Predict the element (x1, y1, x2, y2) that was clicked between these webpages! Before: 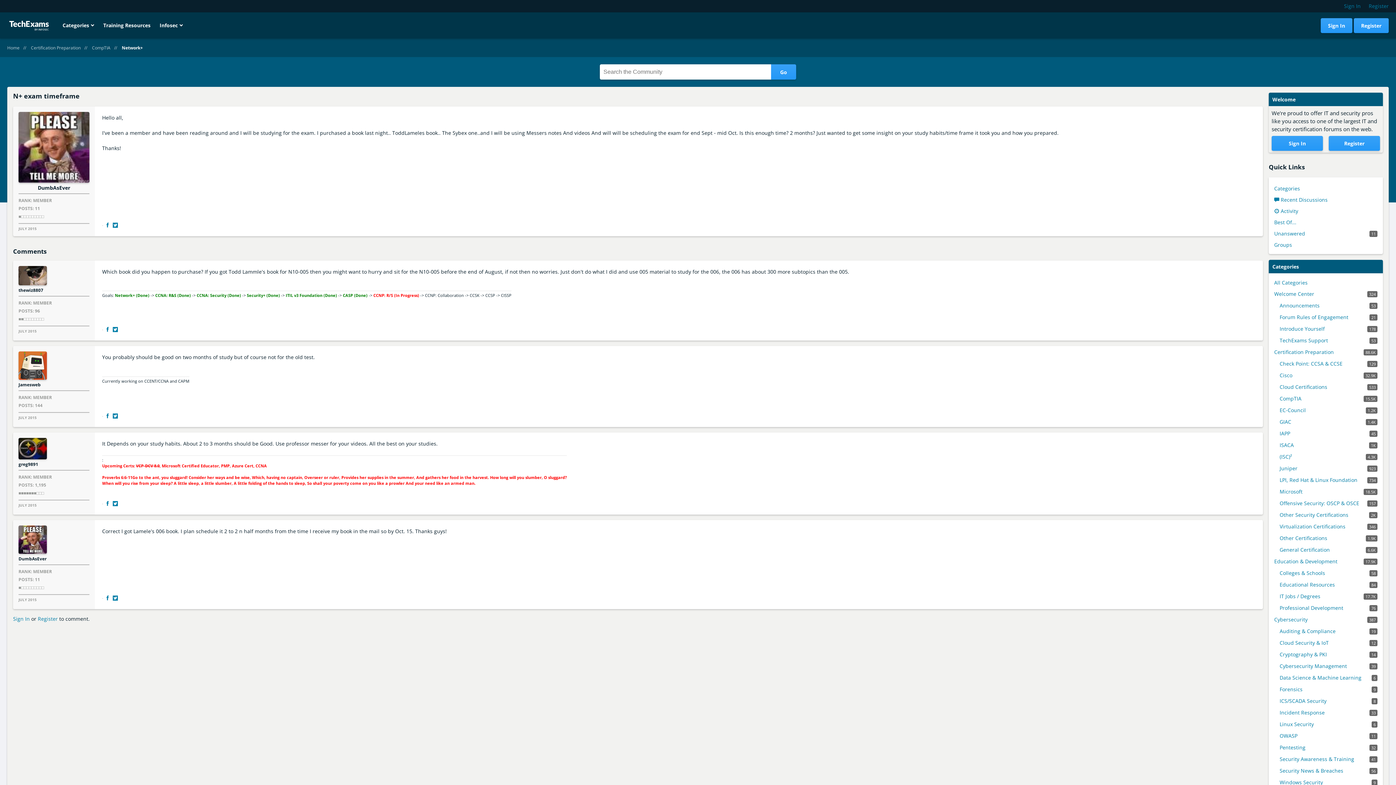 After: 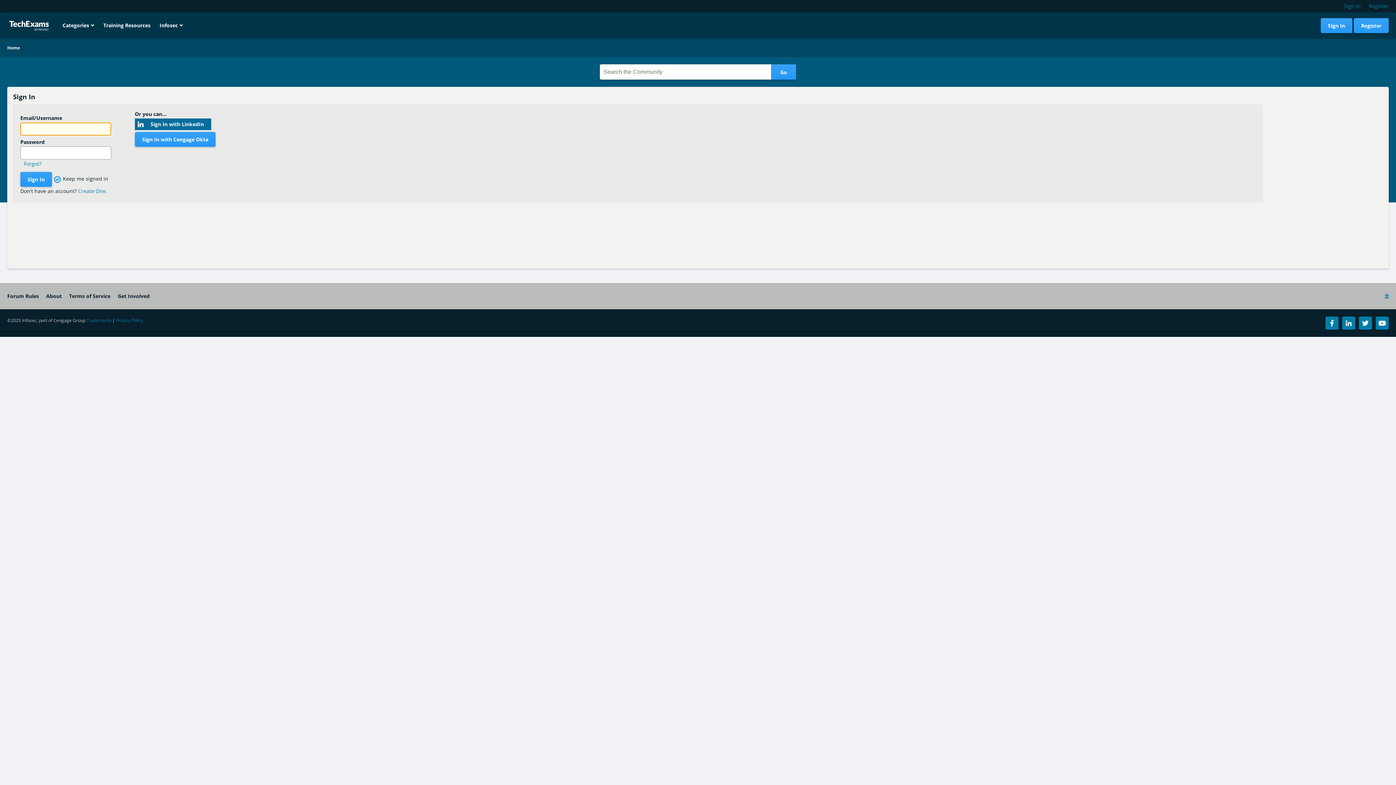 Action: label: DumbAsEver bbox: (37, 184, 70, 191)